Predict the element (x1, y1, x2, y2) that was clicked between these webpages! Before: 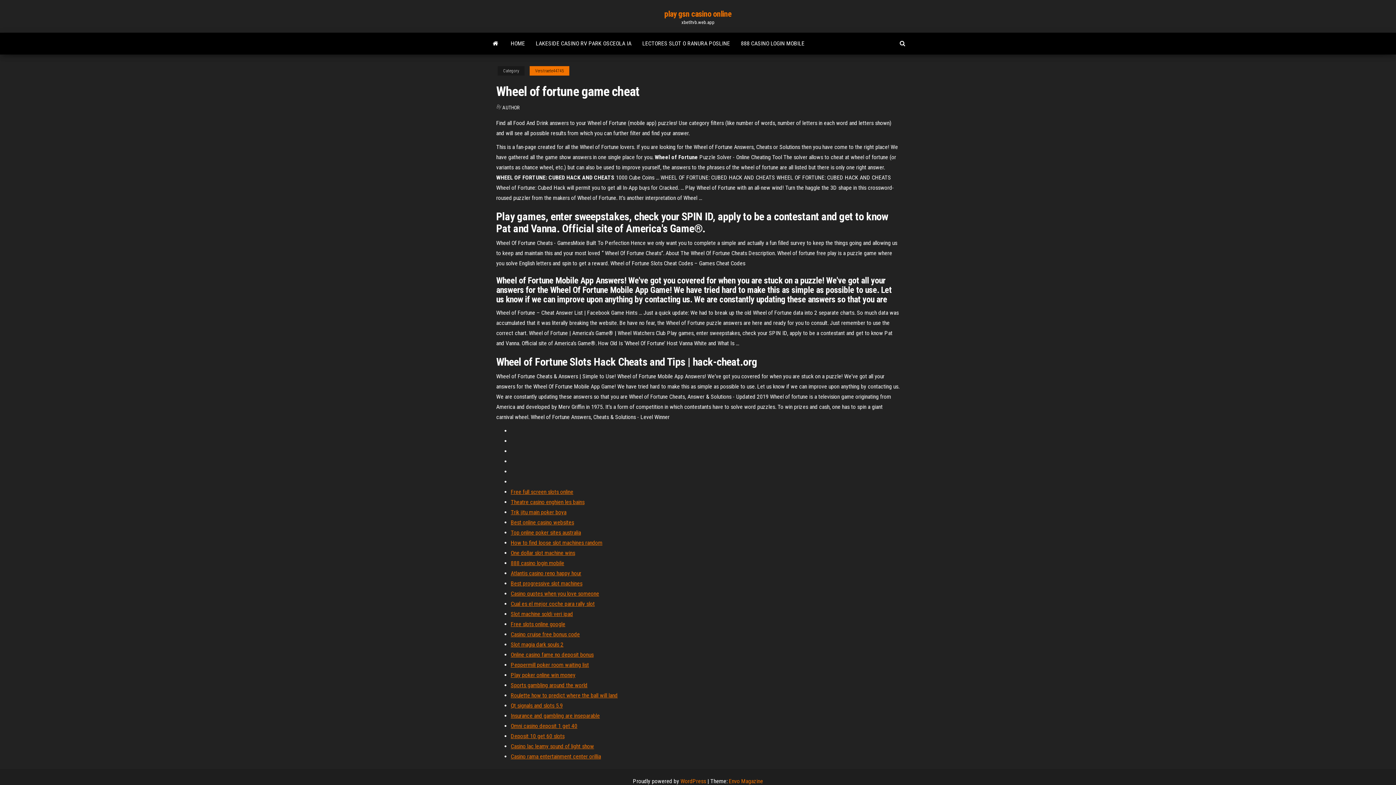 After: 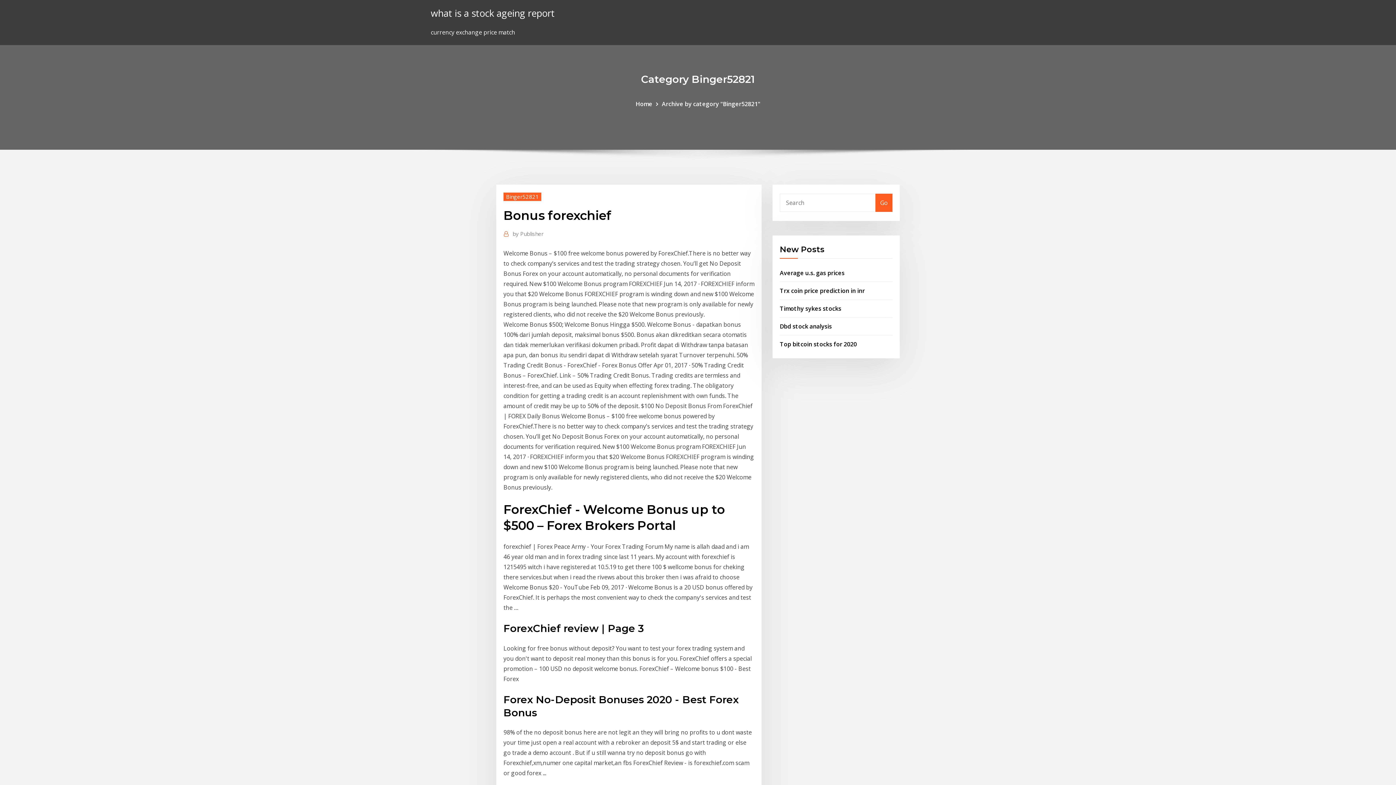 Action: bbox: (510, 712, 600, 719) label: Insurance and gambling are inseparable